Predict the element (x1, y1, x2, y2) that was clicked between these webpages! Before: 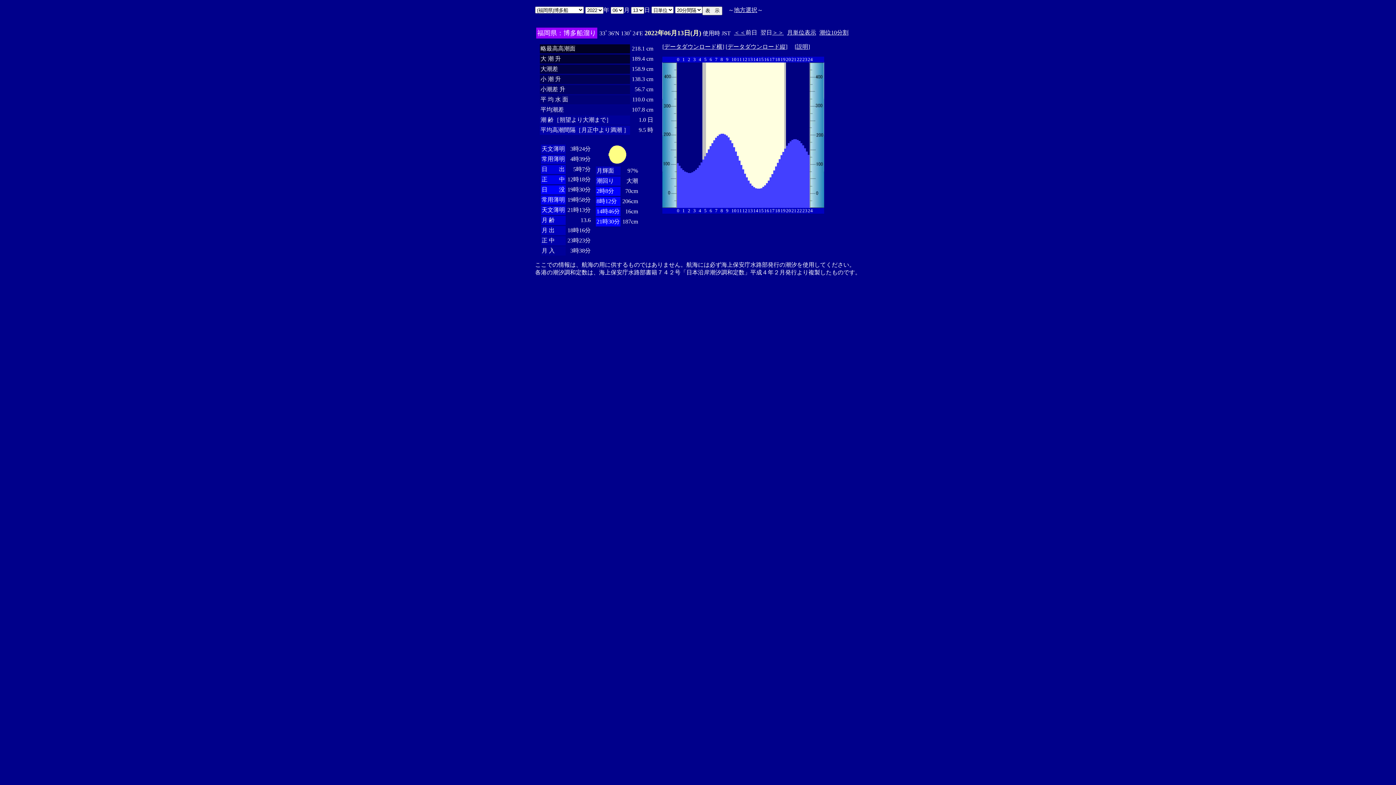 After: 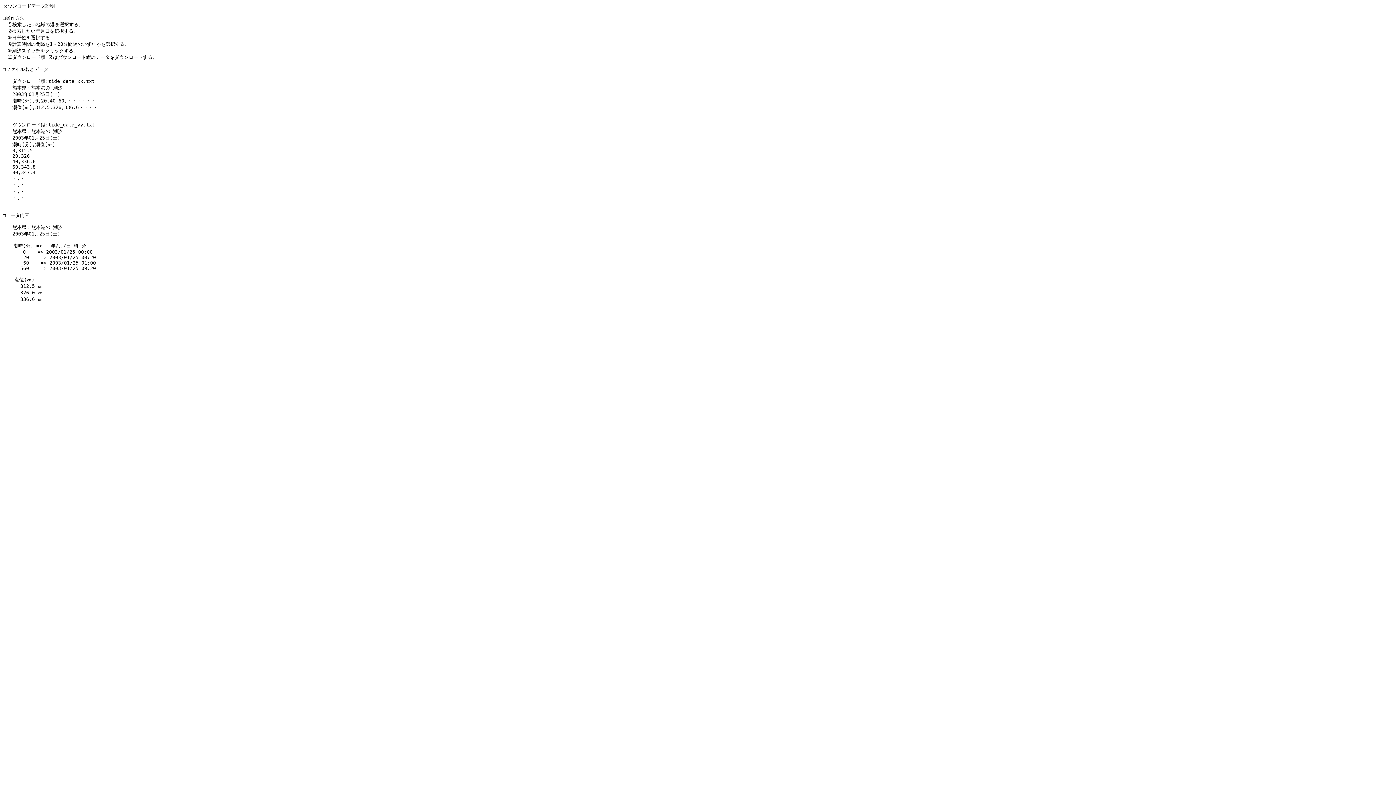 Action: bbox: (796, 43, 808, 49) label: 説明